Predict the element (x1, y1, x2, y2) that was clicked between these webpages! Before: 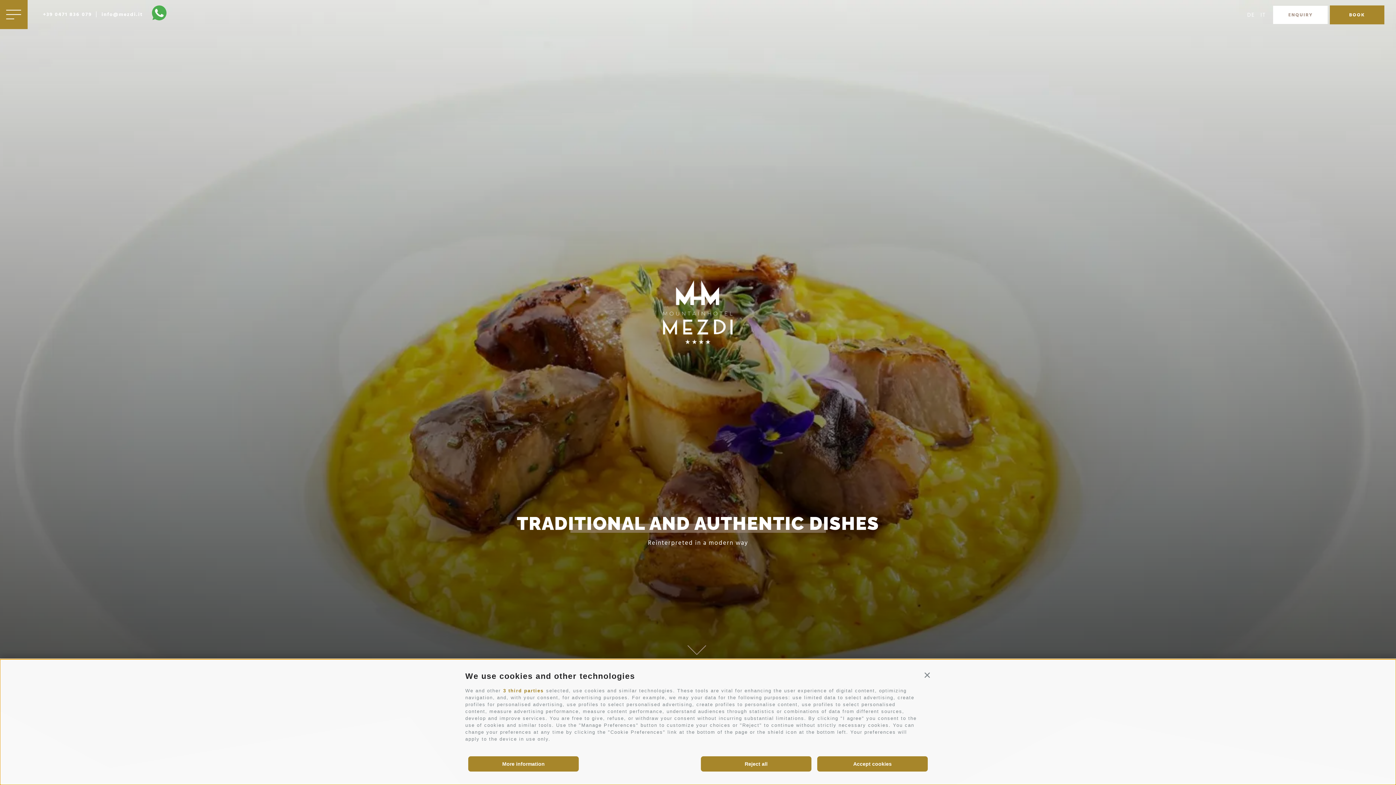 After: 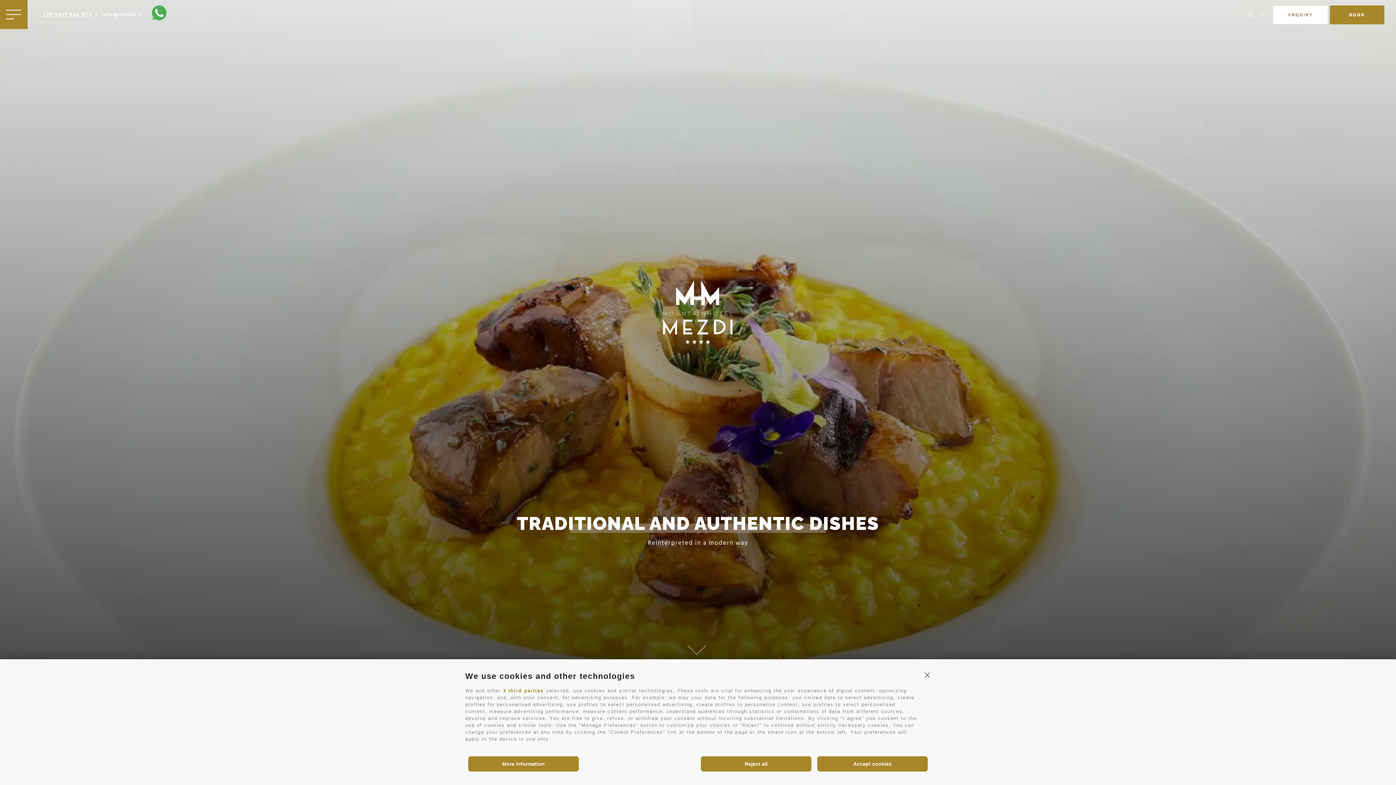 Action: label: +39 0471 836 079 bbox: (42, 11, 91, 18)